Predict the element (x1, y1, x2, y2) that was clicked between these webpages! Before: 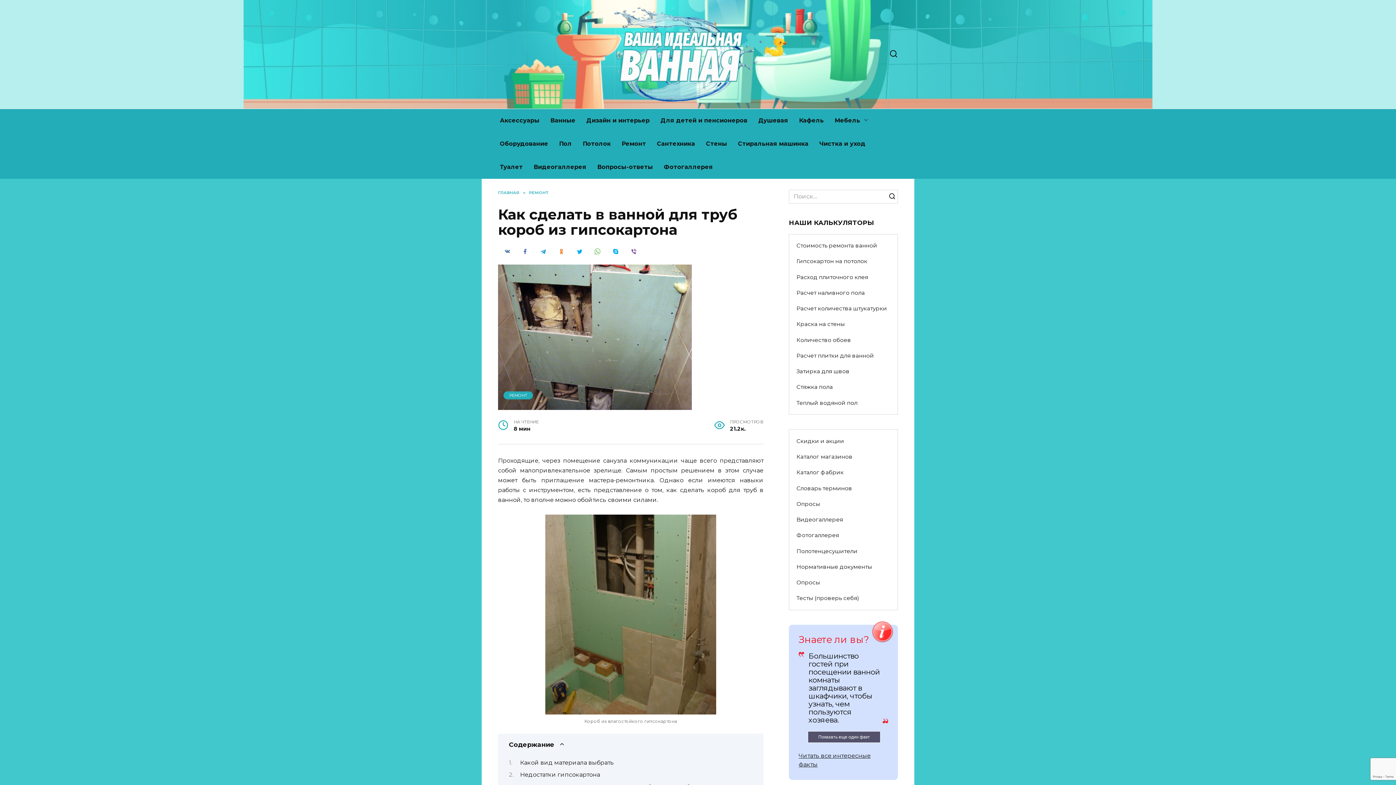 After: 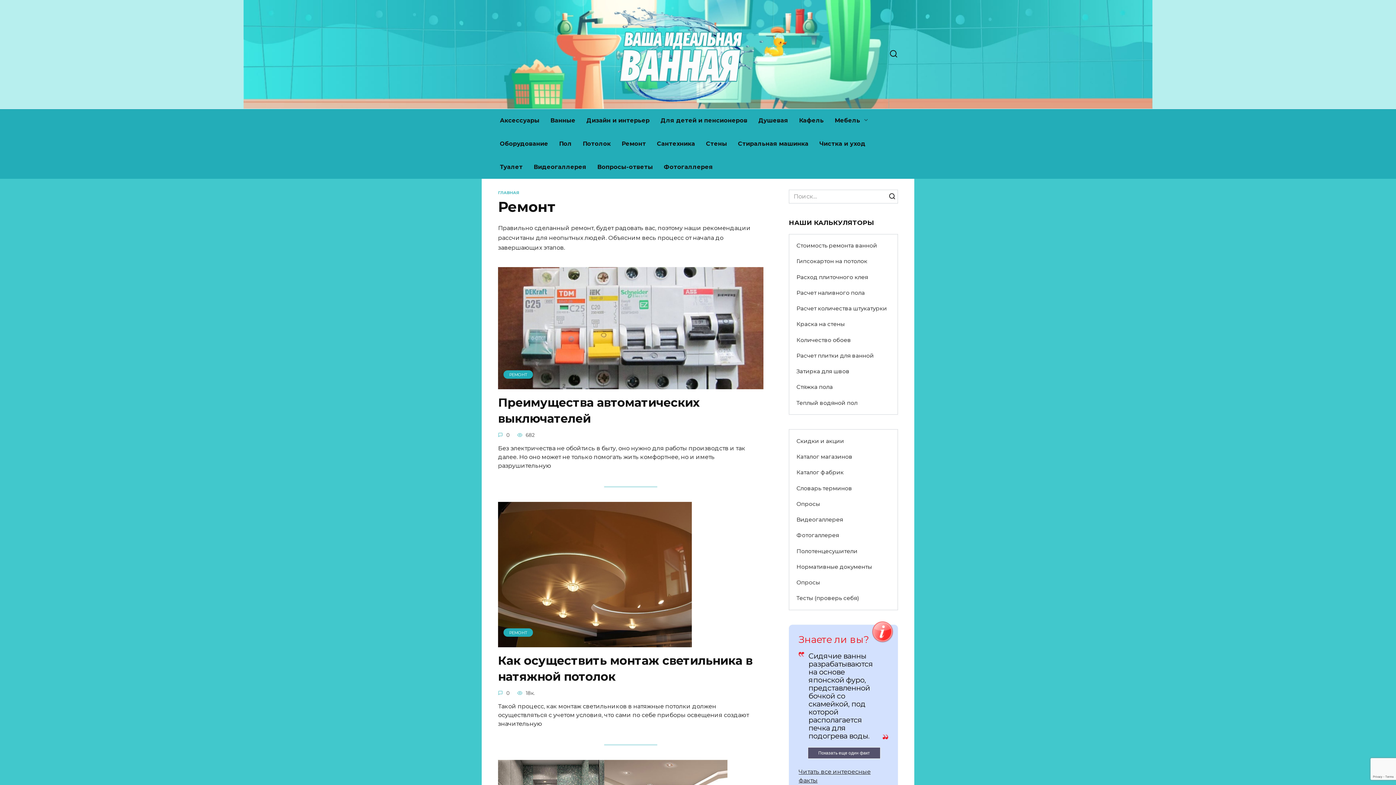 Action: label: РЕМОНТ bbox: (509, 393, 527, 398)